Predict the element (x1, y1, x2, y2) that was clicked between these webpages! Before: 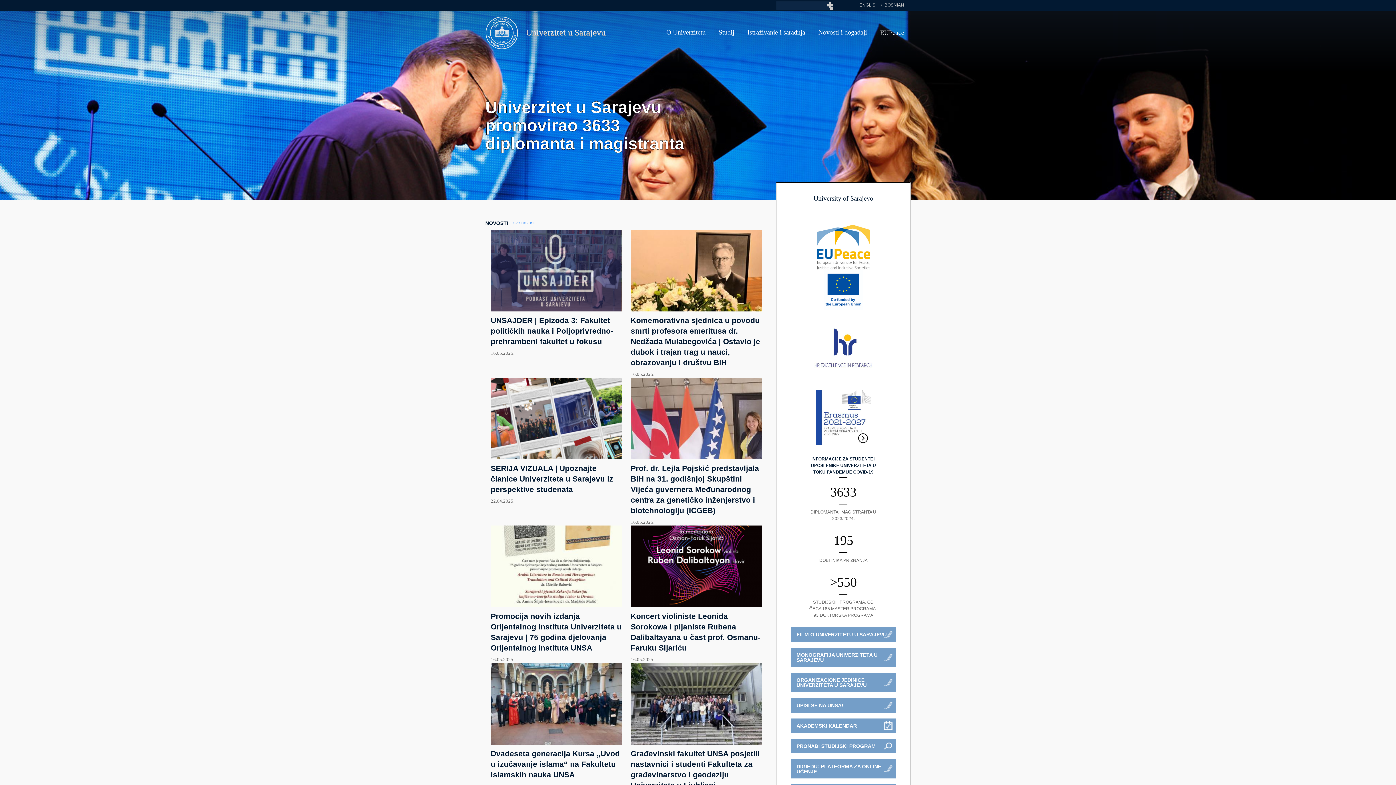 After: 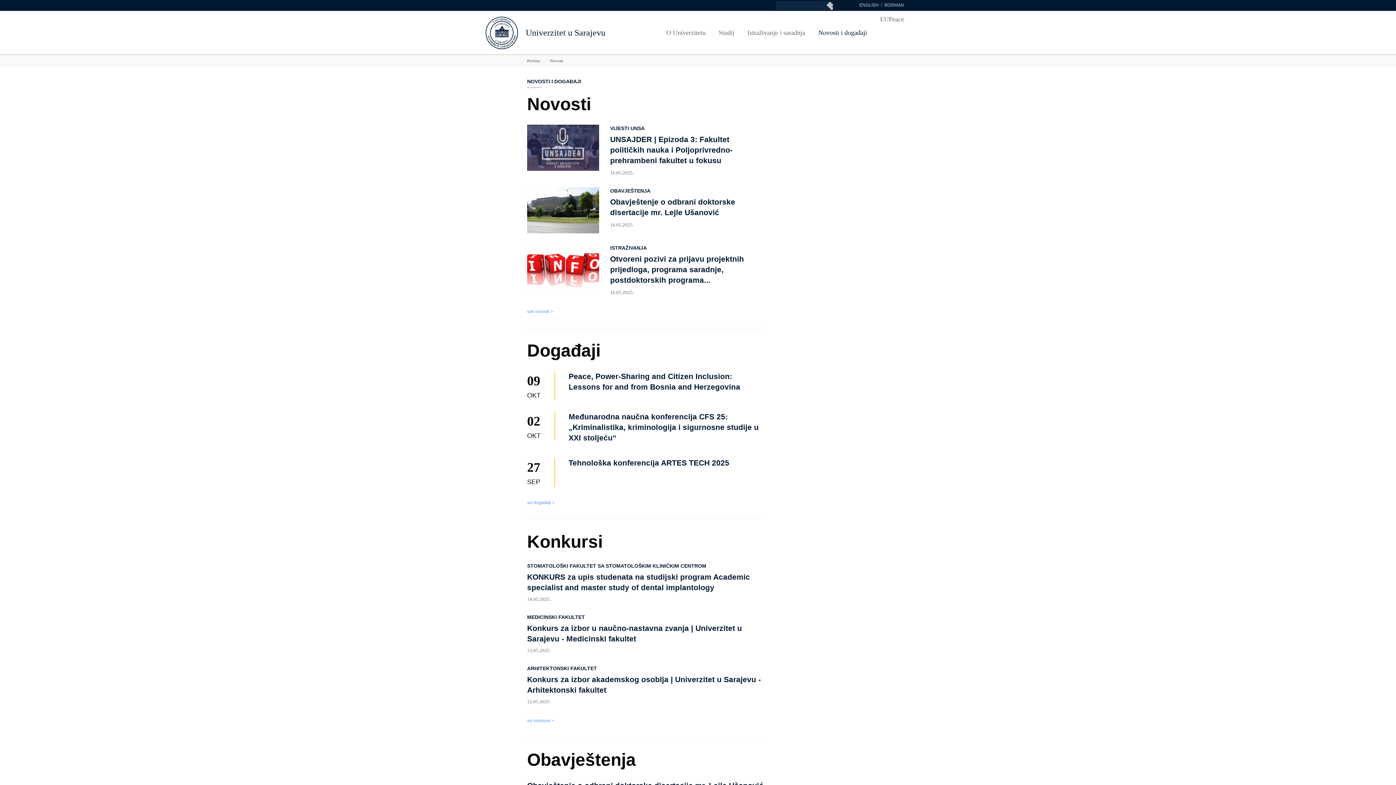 Action: label: Novosti i događaji bbox: (812, 24, 873, 40)